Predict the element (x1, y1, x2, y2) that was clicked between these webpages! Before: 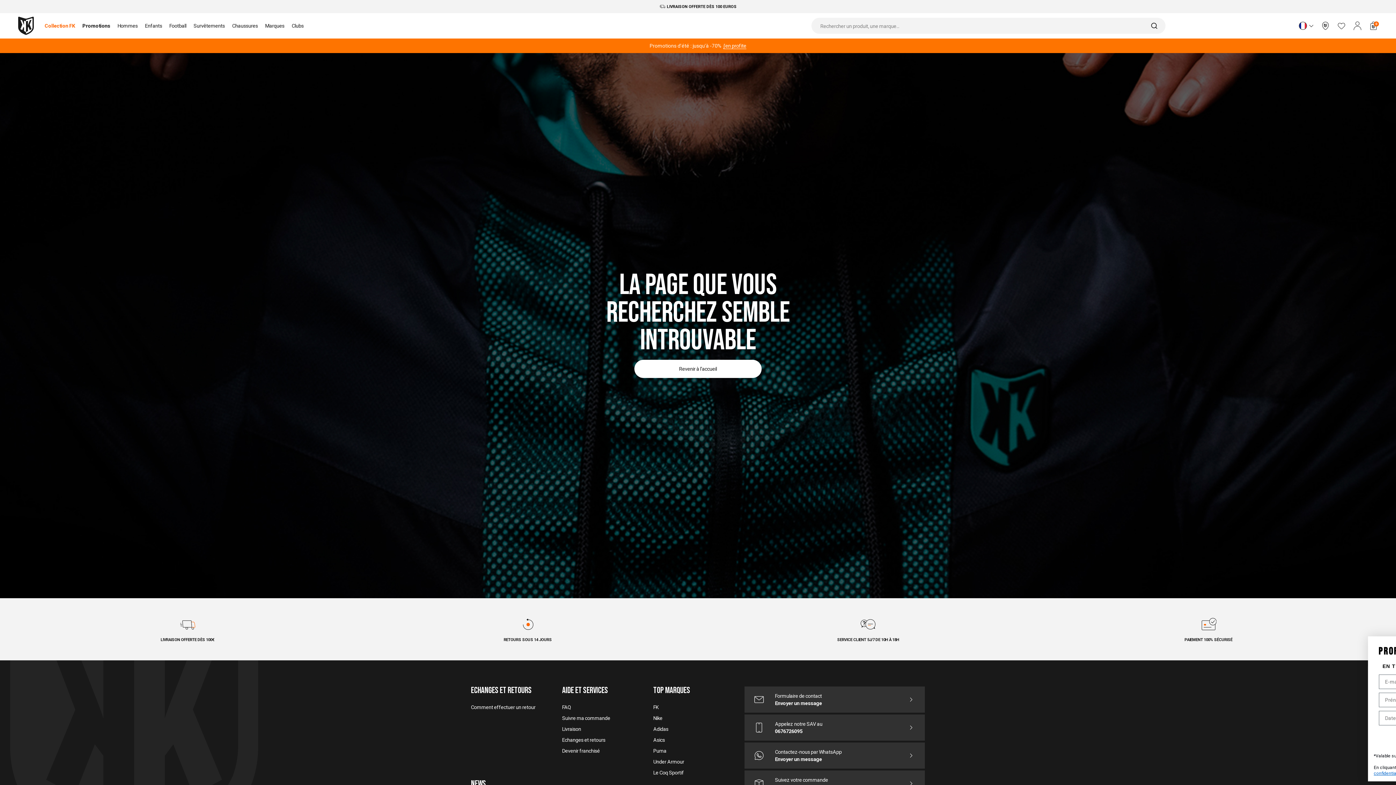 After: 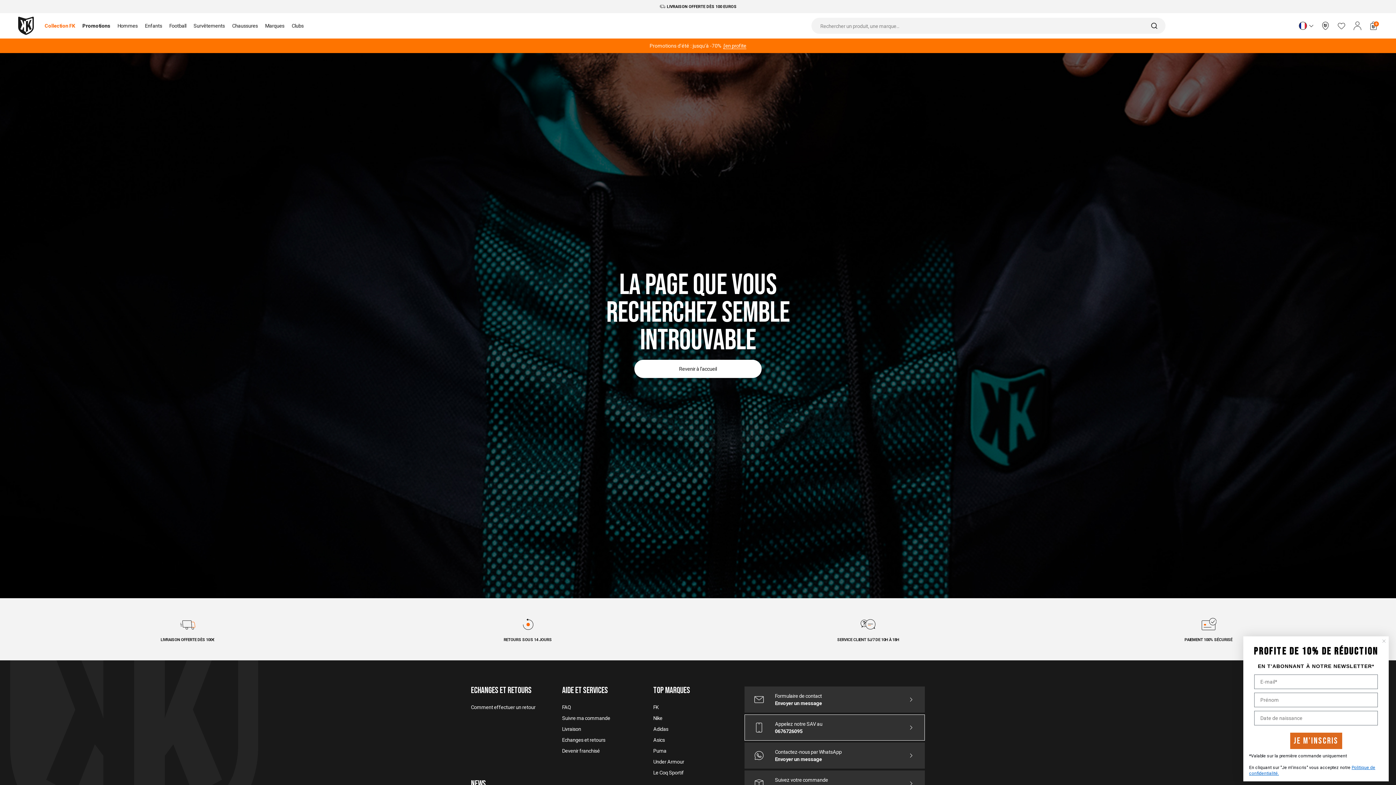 Action: label: 0676726095 bbox: (775, 728, 802, 734)